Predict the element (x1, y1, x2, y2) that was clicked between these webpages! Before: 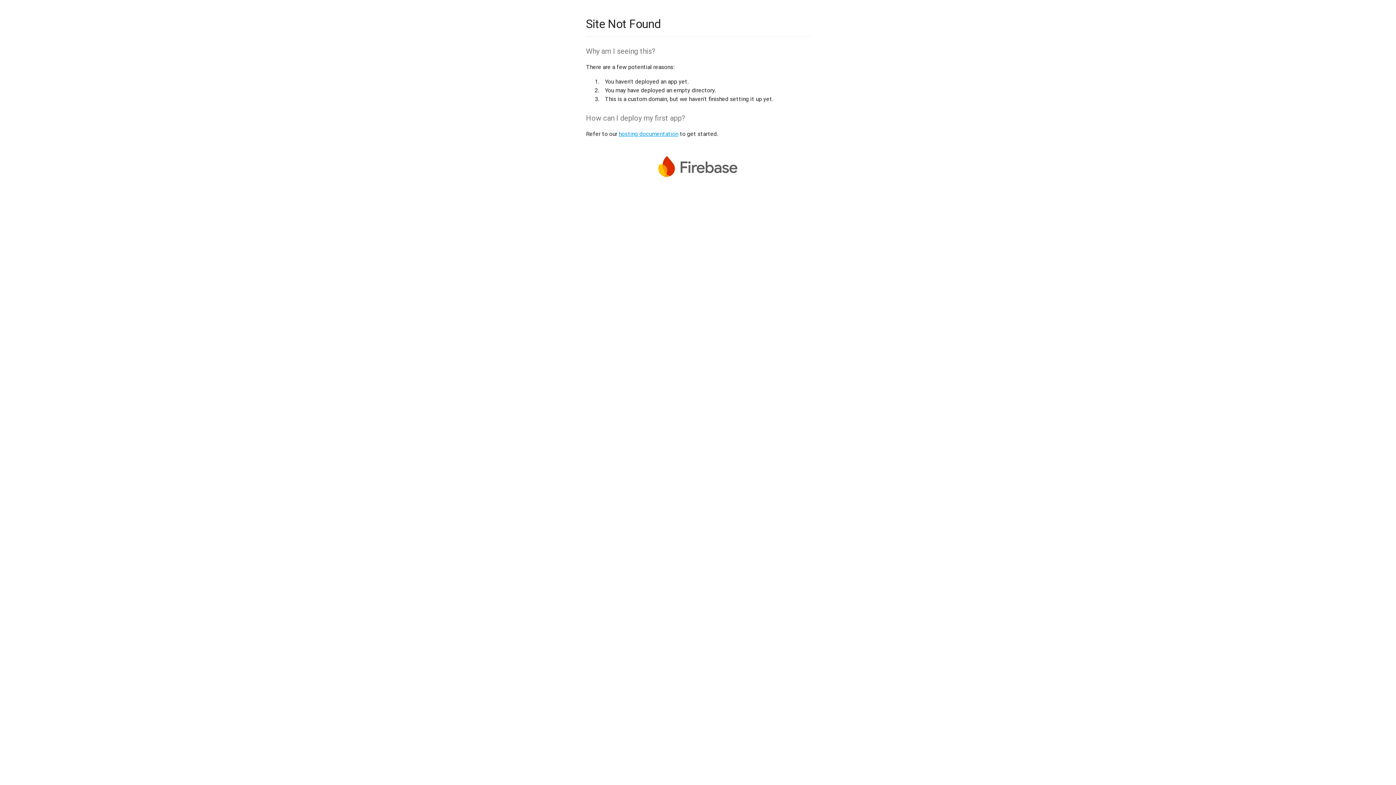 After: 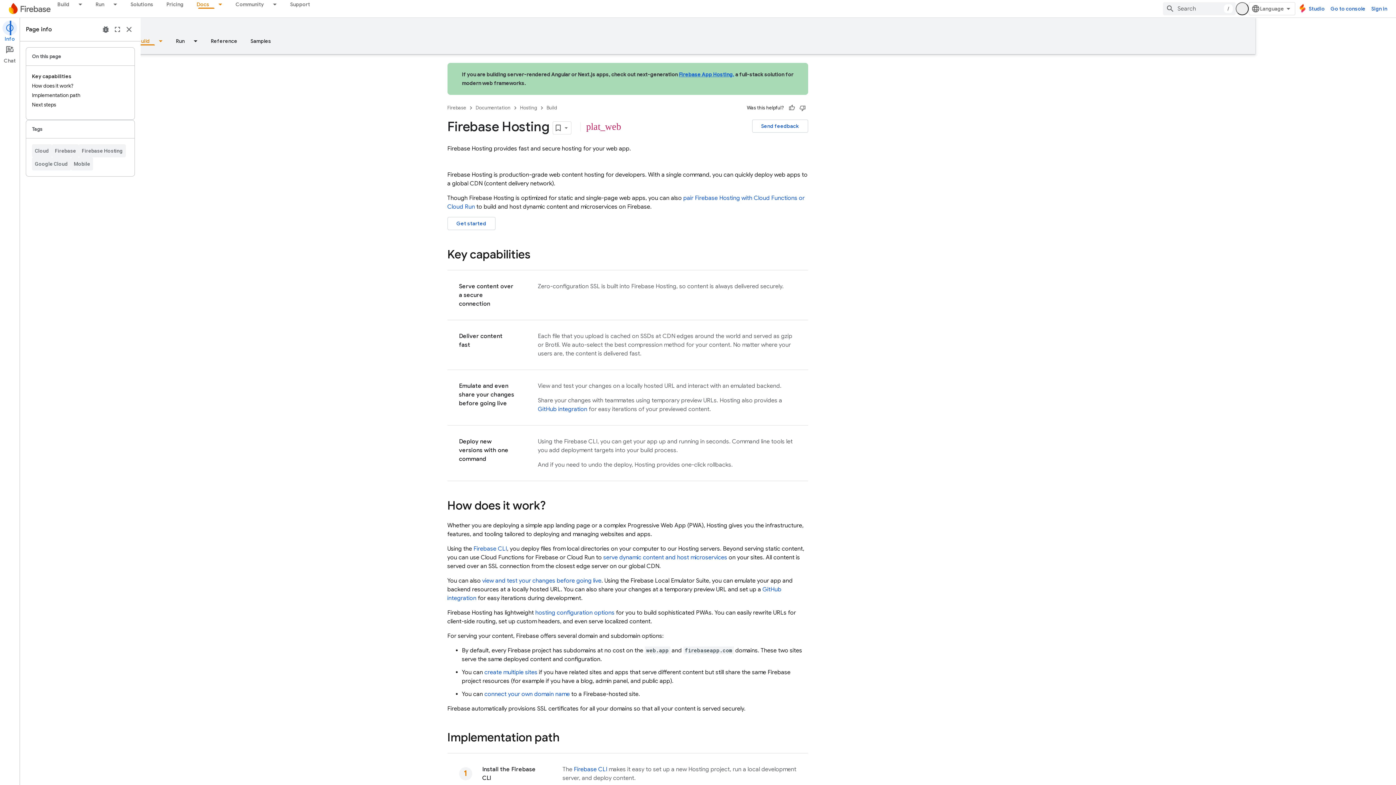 Action: bbox: (618, 130, 678, 137) label: hosting documentation